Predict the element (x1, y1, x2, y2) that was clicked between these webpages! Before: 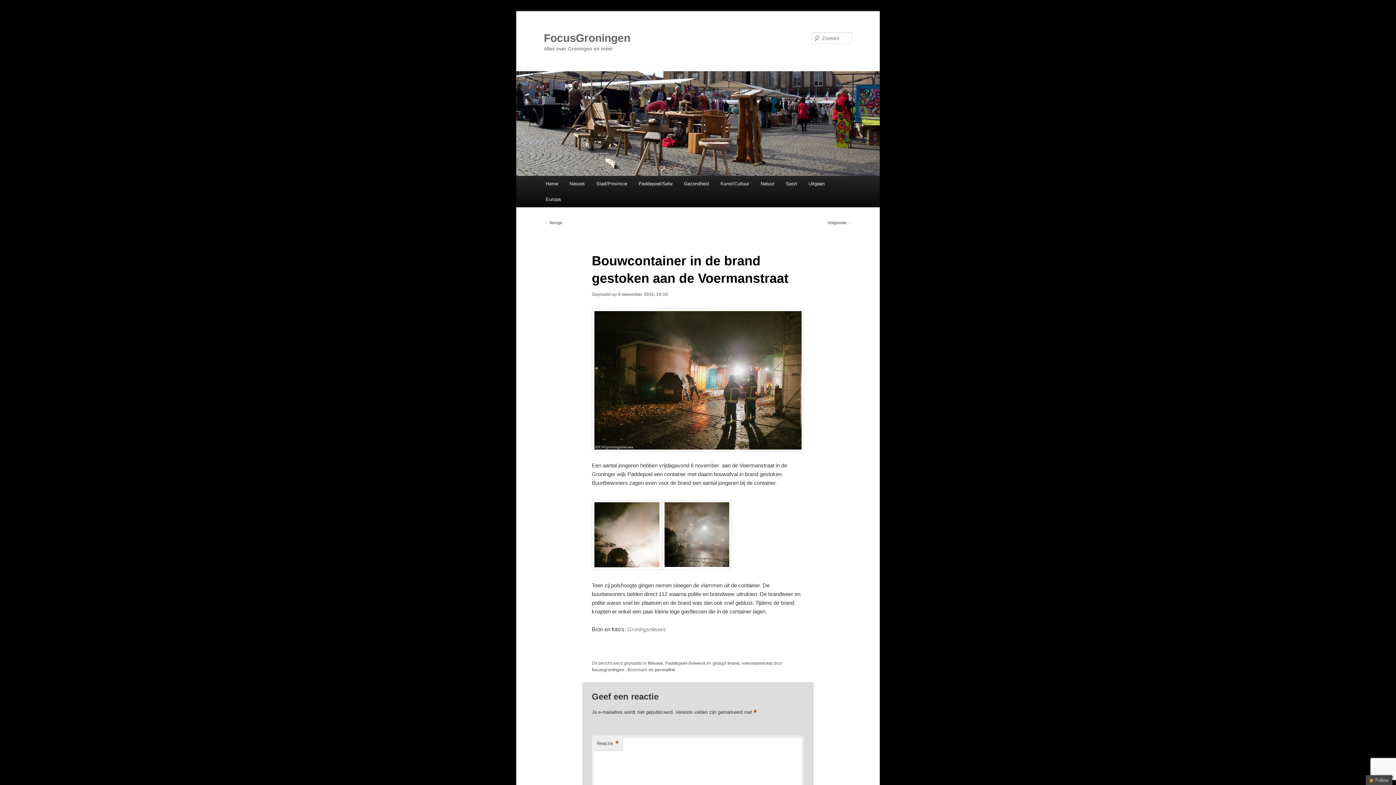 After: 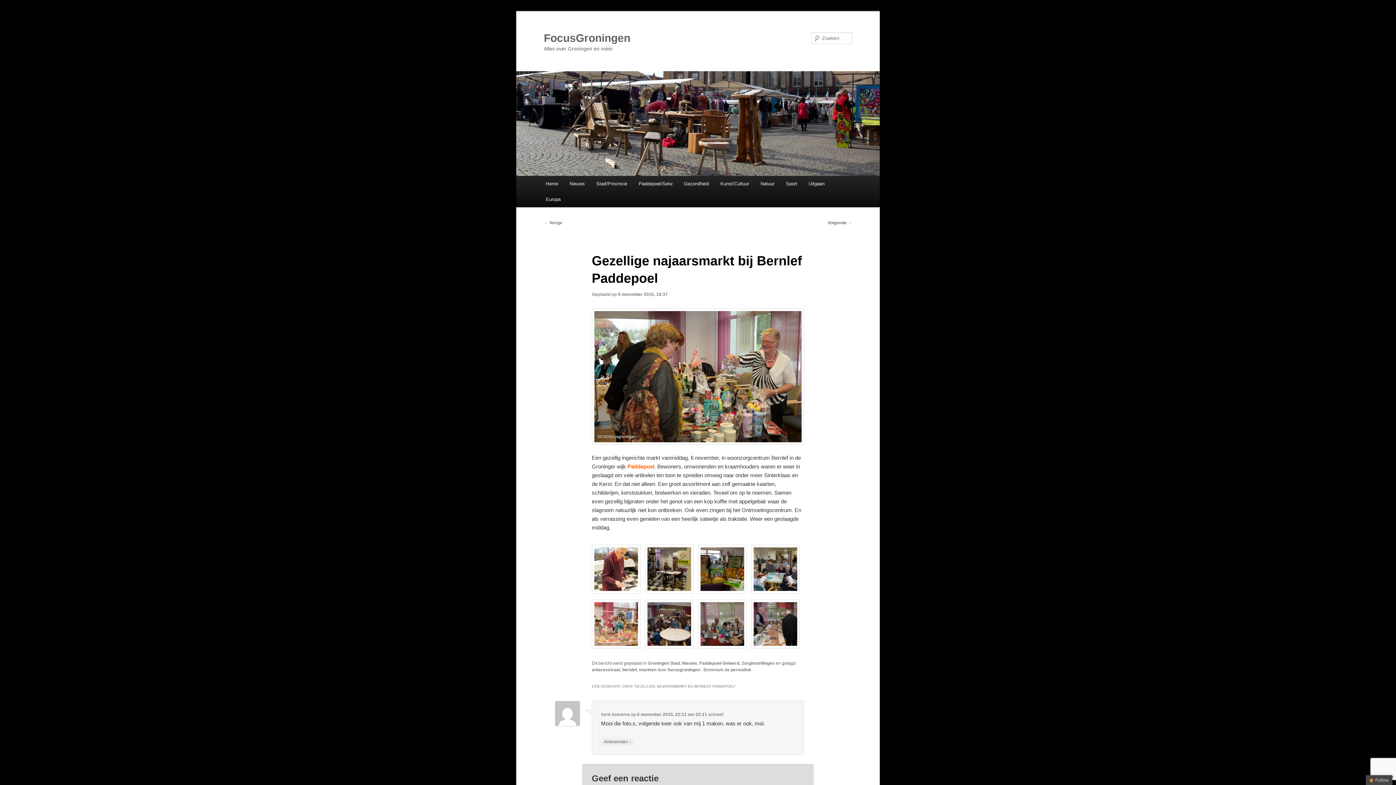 Action: label: ← Vorige bbox: (544, 220, 562, 225)